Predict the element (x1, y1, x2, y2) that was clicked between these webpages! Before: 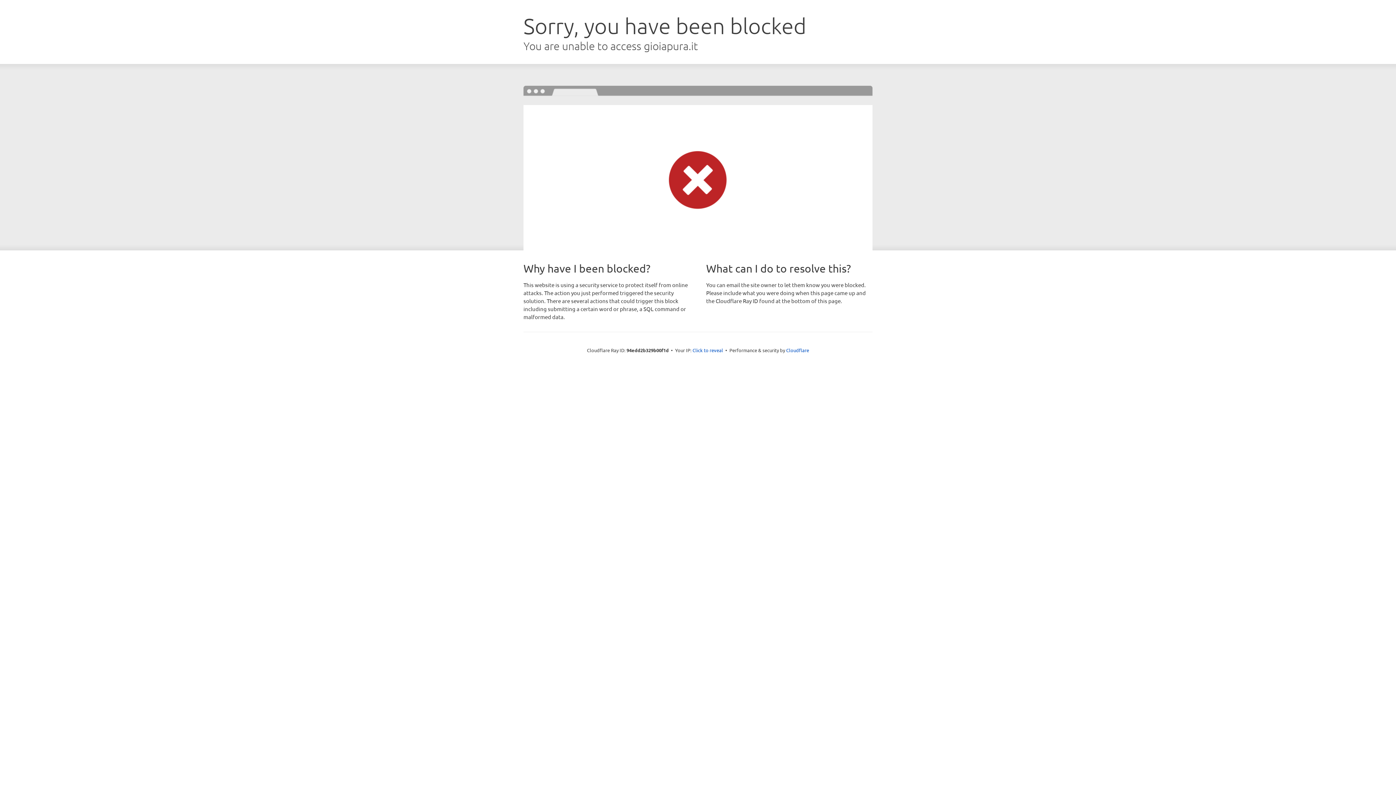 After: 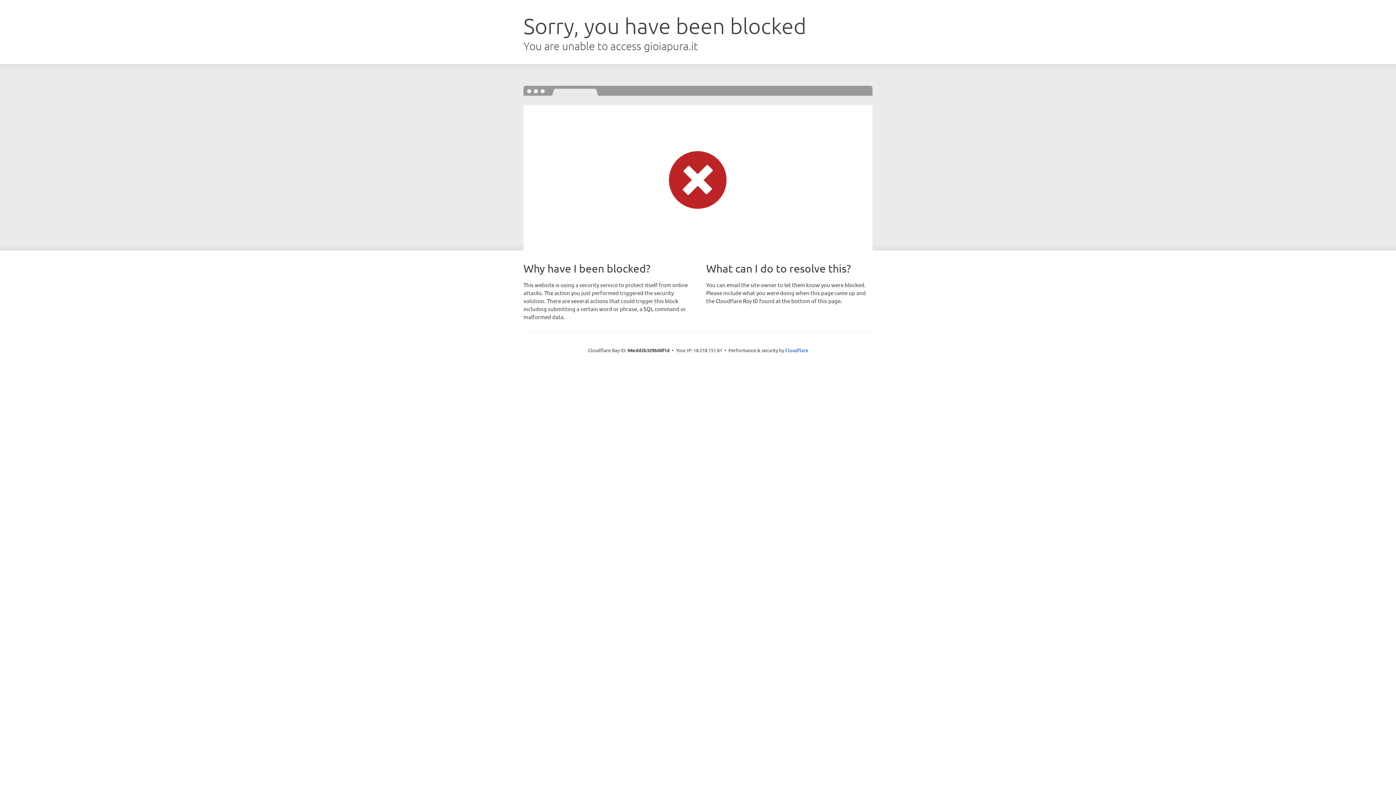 Action: label: Click to reveal bbox: (692, 346, 723, 353)